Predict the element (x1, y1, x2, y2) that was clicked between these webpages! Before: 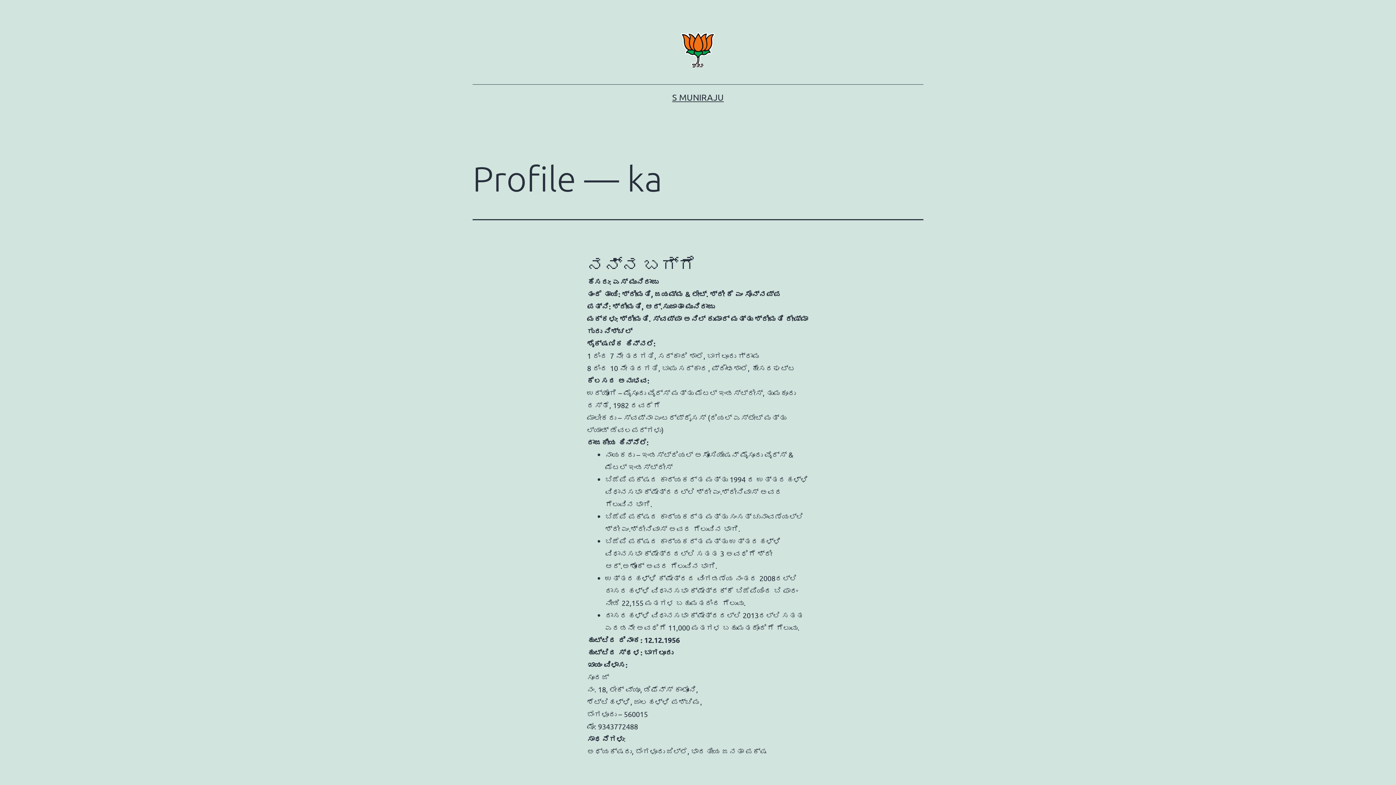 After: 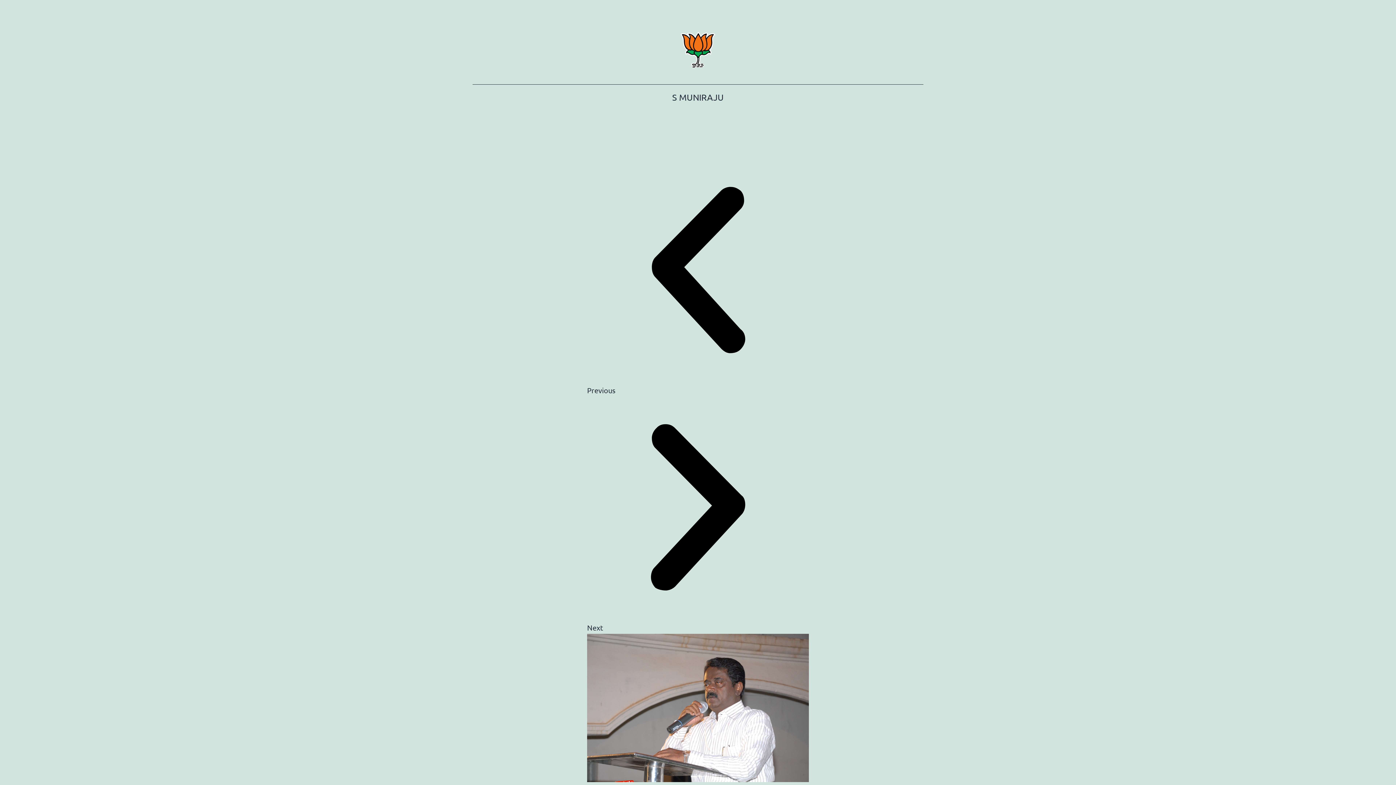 Action: bbox: (680, 44, 715, 53)